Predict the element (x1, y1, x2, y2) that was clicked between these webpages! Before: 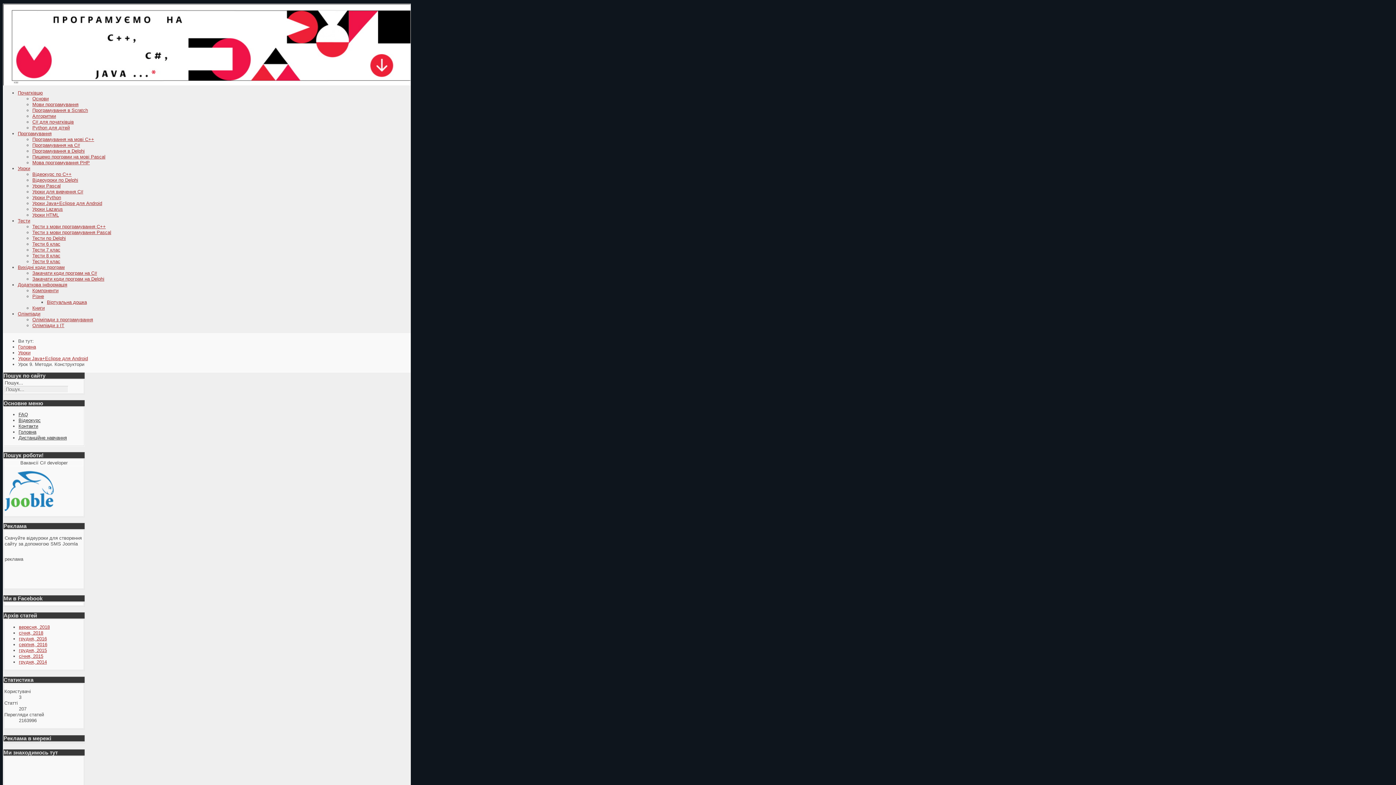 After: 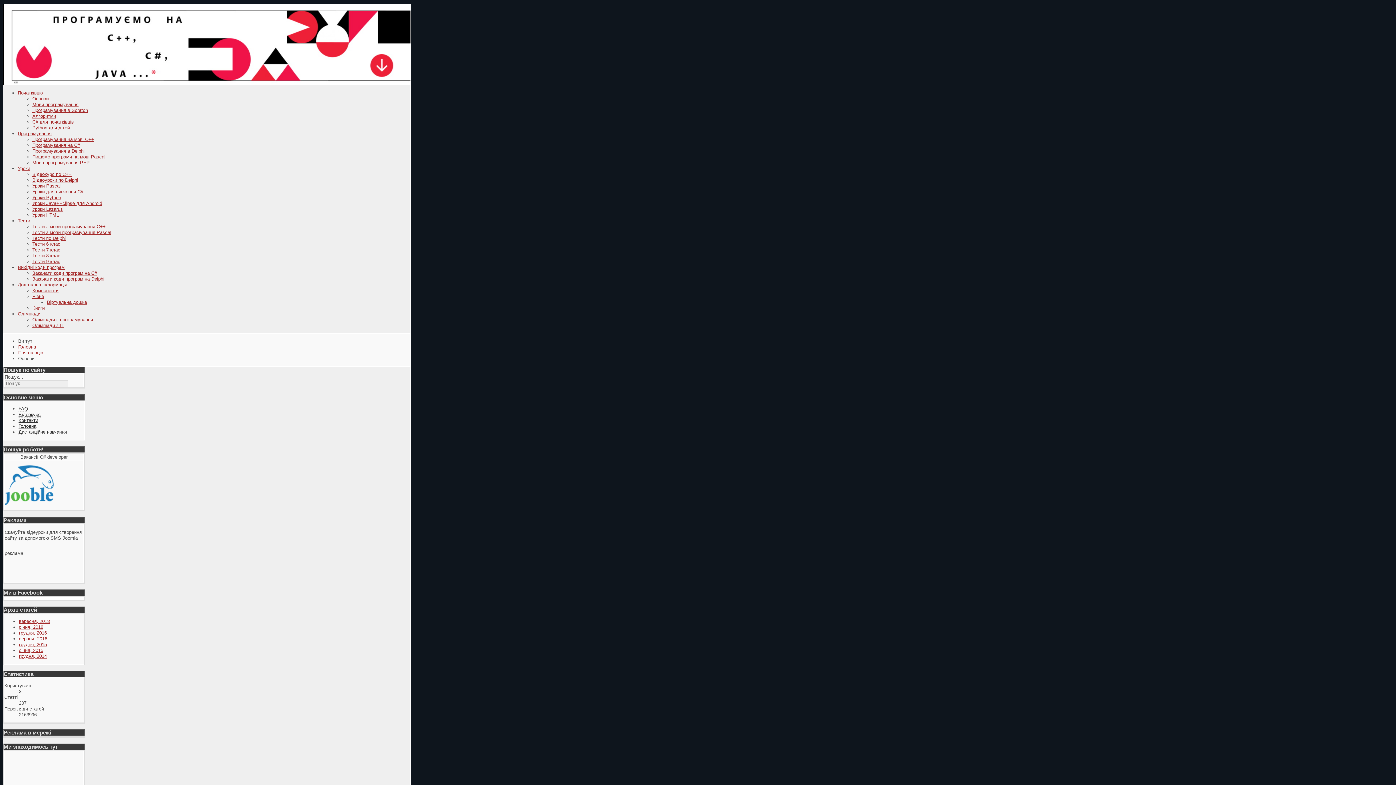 Action: bbox: (32, 96, 48, 101) label: Основи